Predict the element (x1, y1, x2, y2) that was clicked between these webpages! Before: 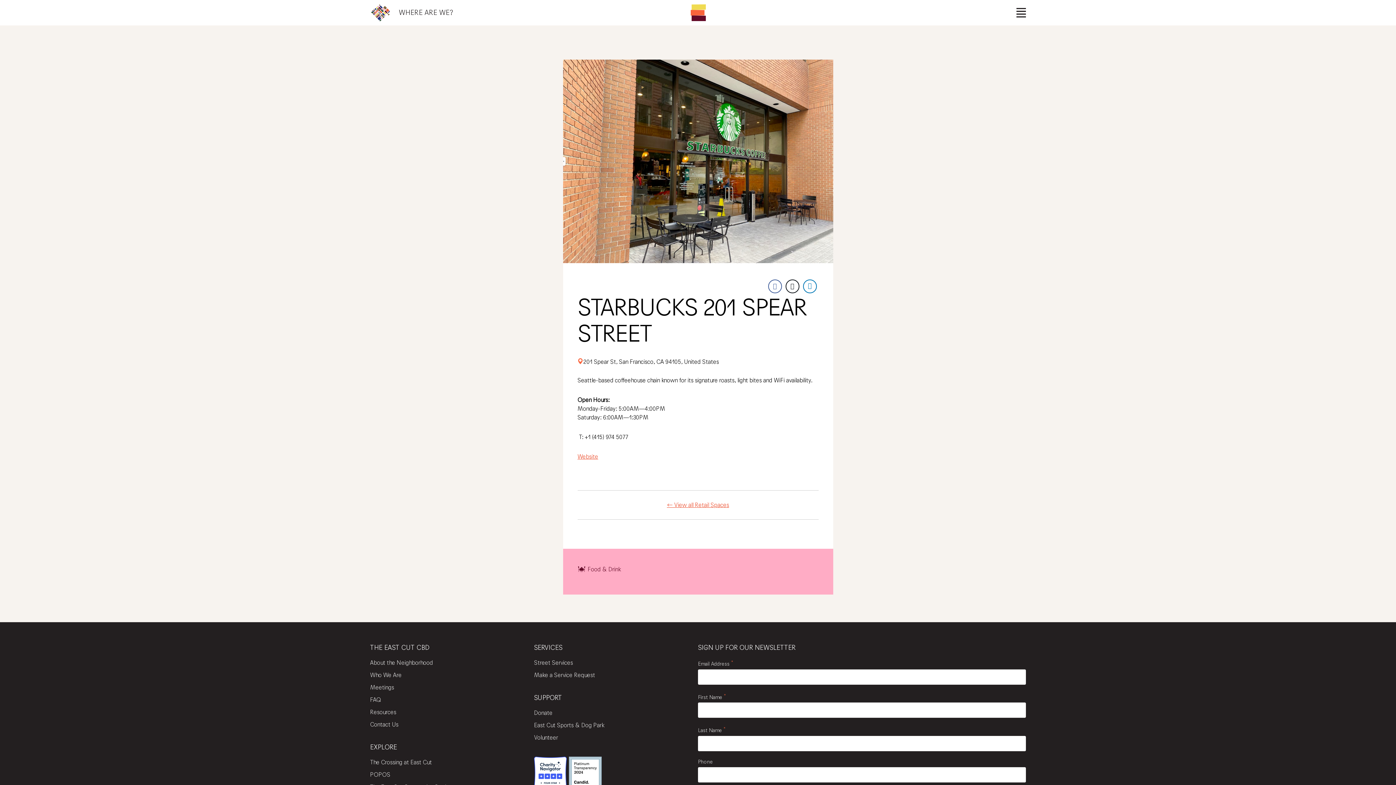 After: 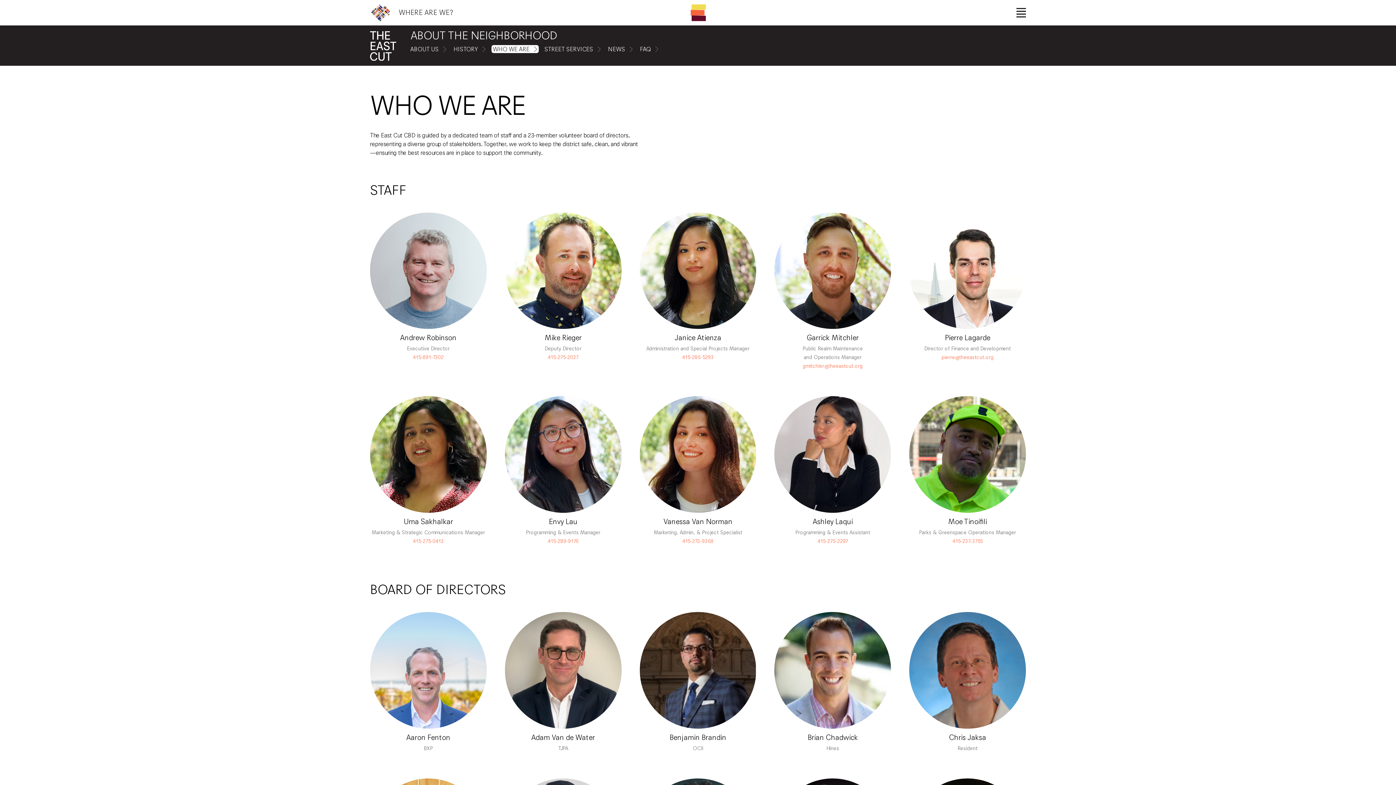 Action: bbox: (370, 672, 401, 678) label: Who We Are